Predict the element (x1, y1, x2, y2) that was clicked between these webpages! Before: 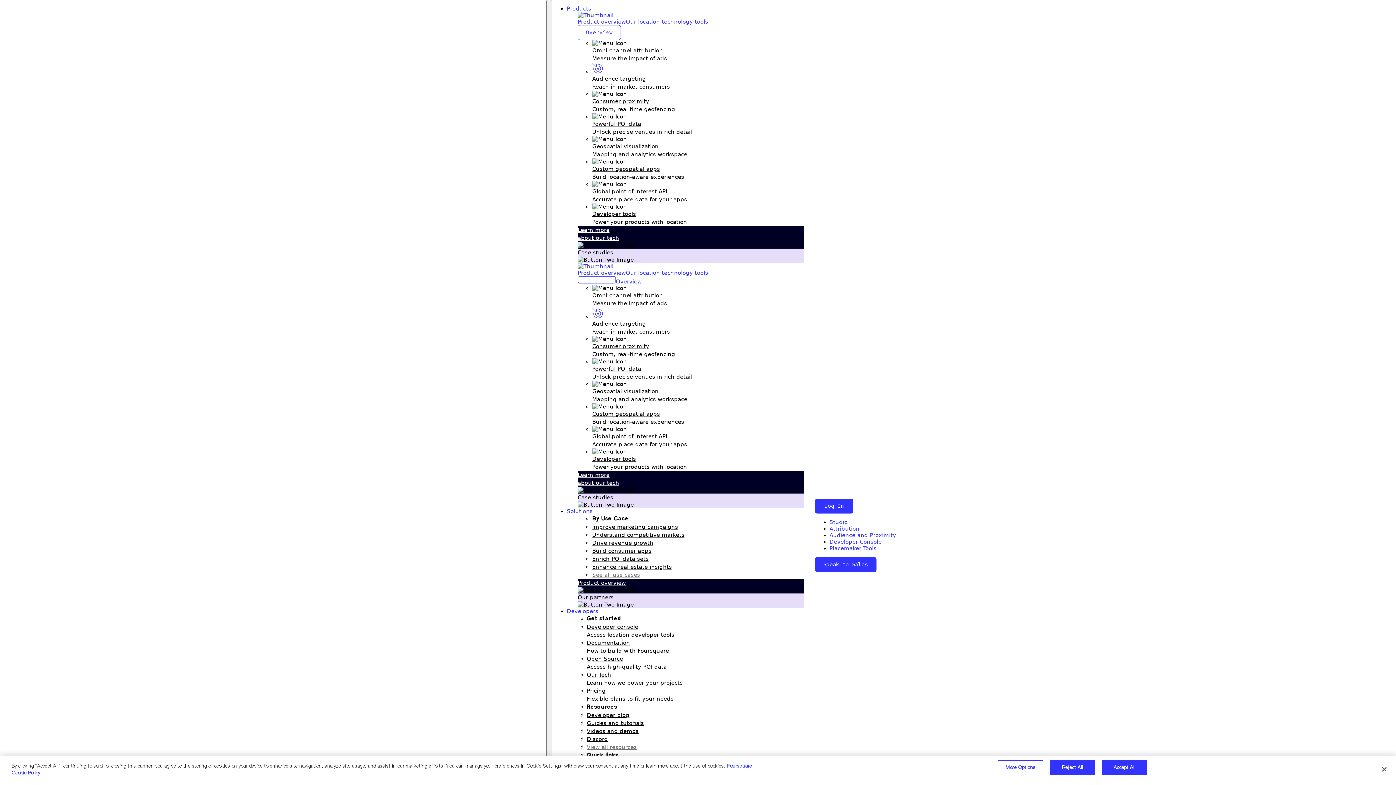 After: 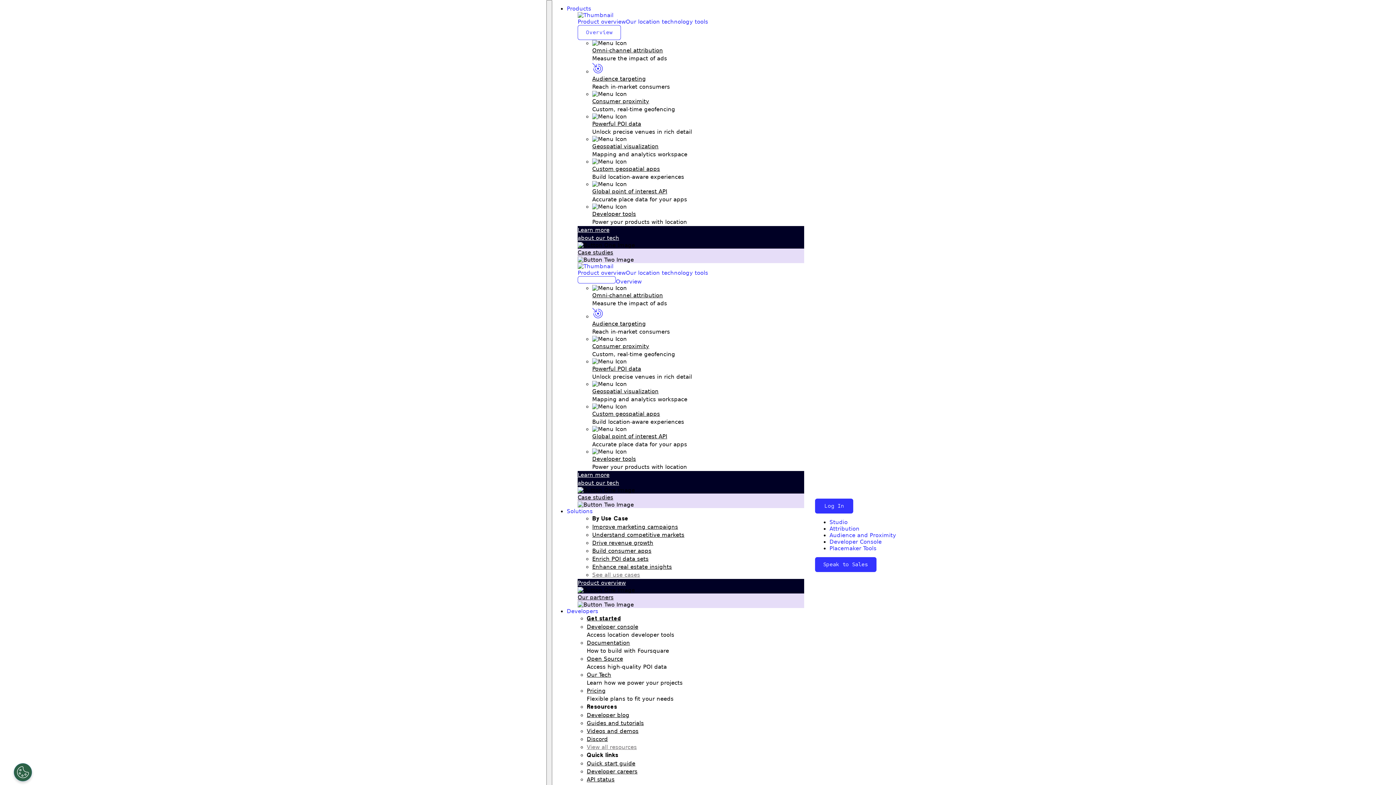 Action: bbox: (829, 538, 881, 545) label: Developer Console